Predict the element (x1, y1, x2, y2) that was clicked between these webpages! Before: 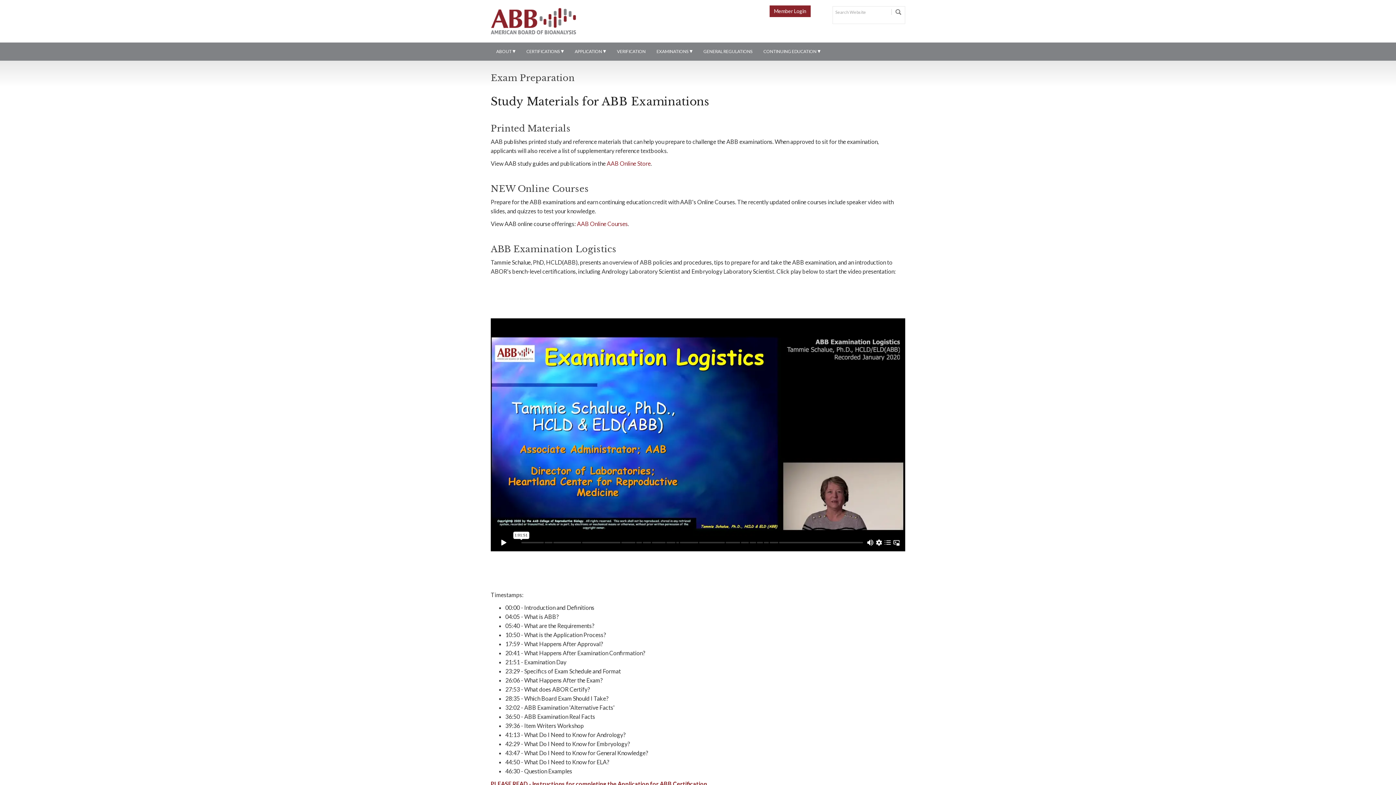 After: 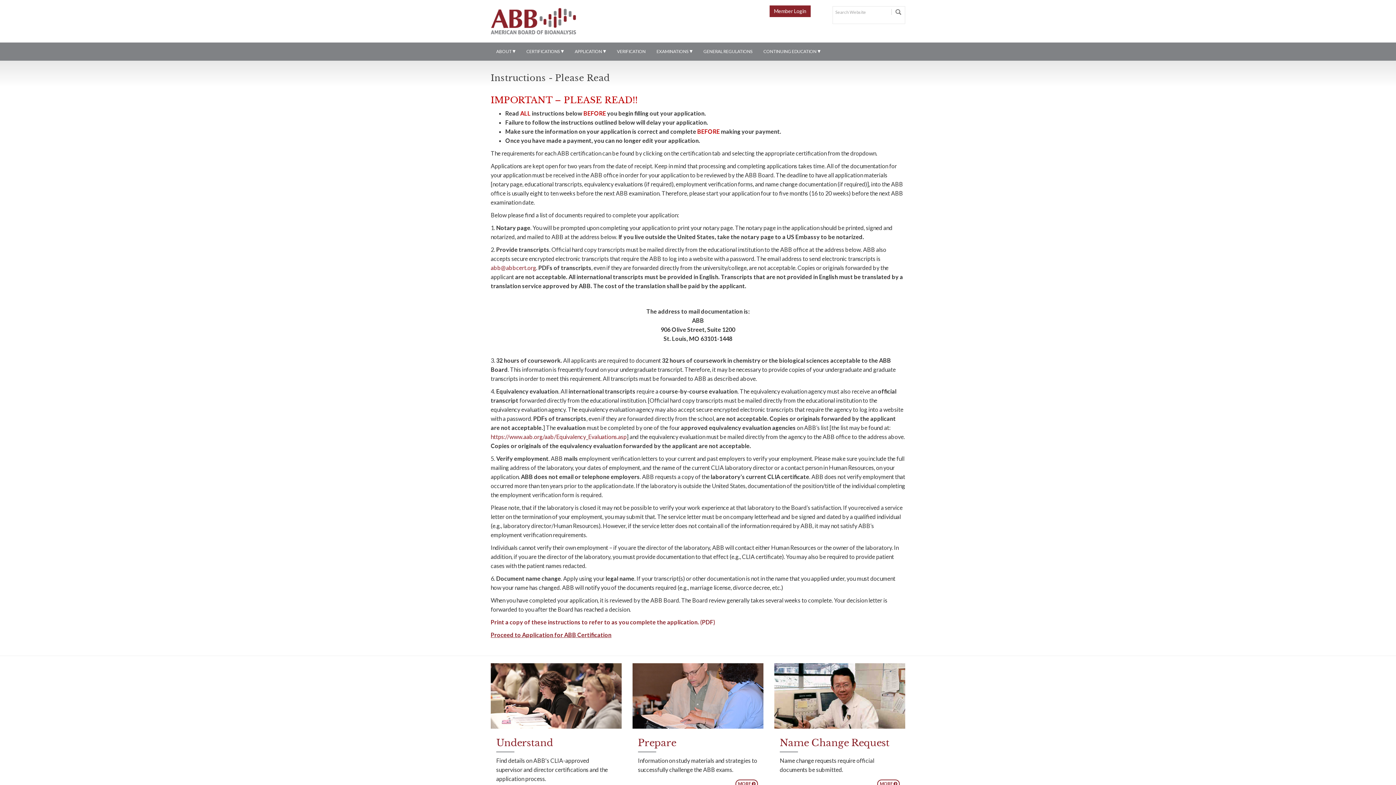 Action: label: PLEASE READ - Instructions for completing the Application for ABB Certification bbox: (490, 780, 707, 787)